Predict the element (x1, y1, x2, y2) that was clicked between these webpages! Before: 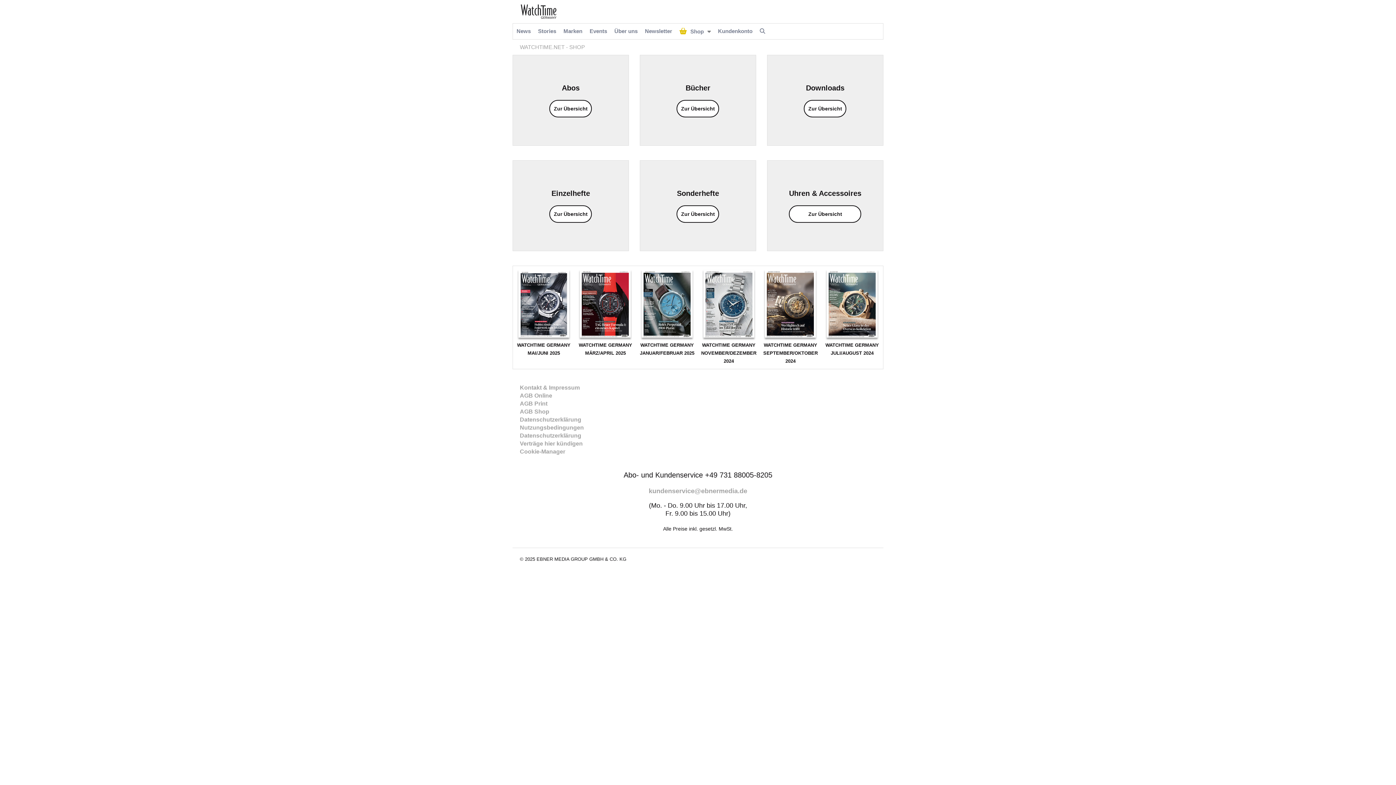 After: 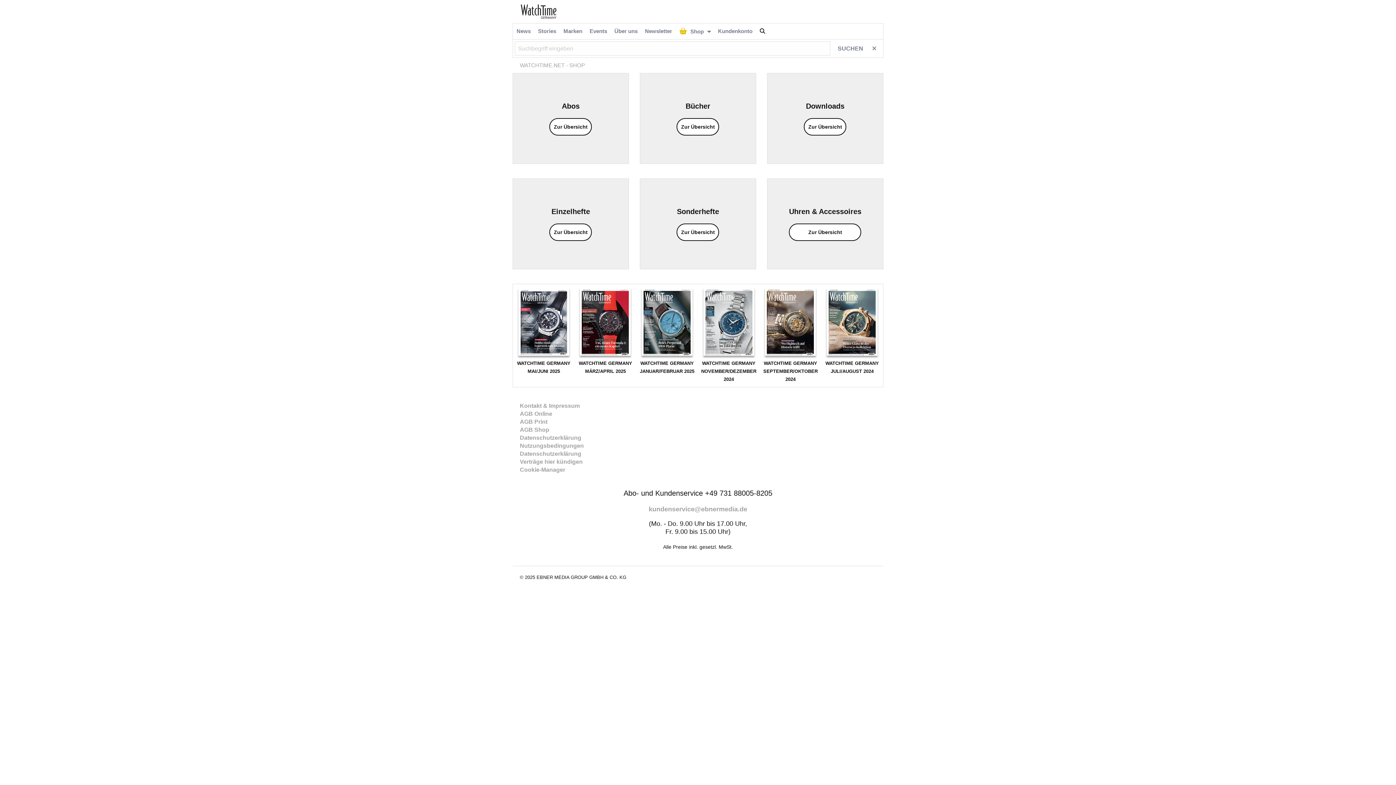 Action: bbox: (760, 28, 765, 34)